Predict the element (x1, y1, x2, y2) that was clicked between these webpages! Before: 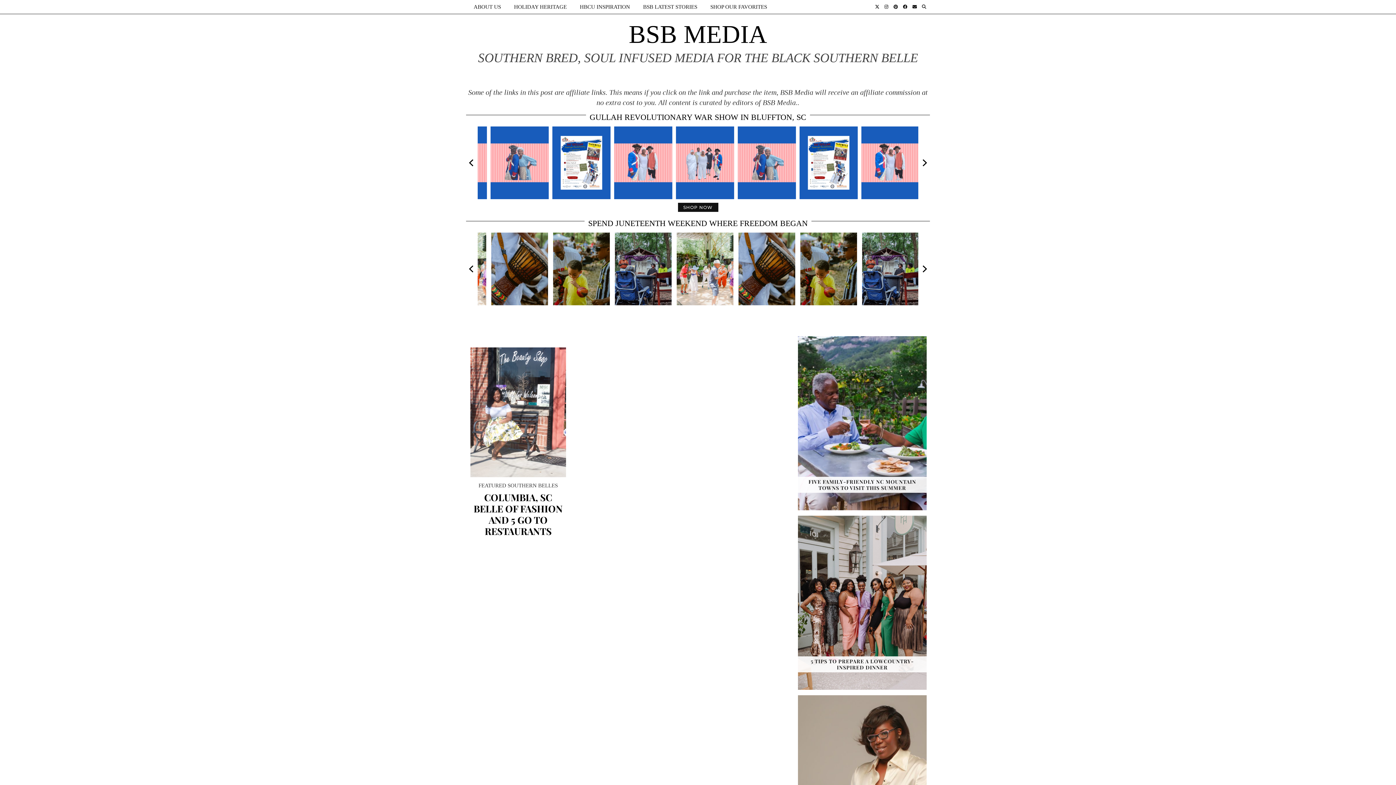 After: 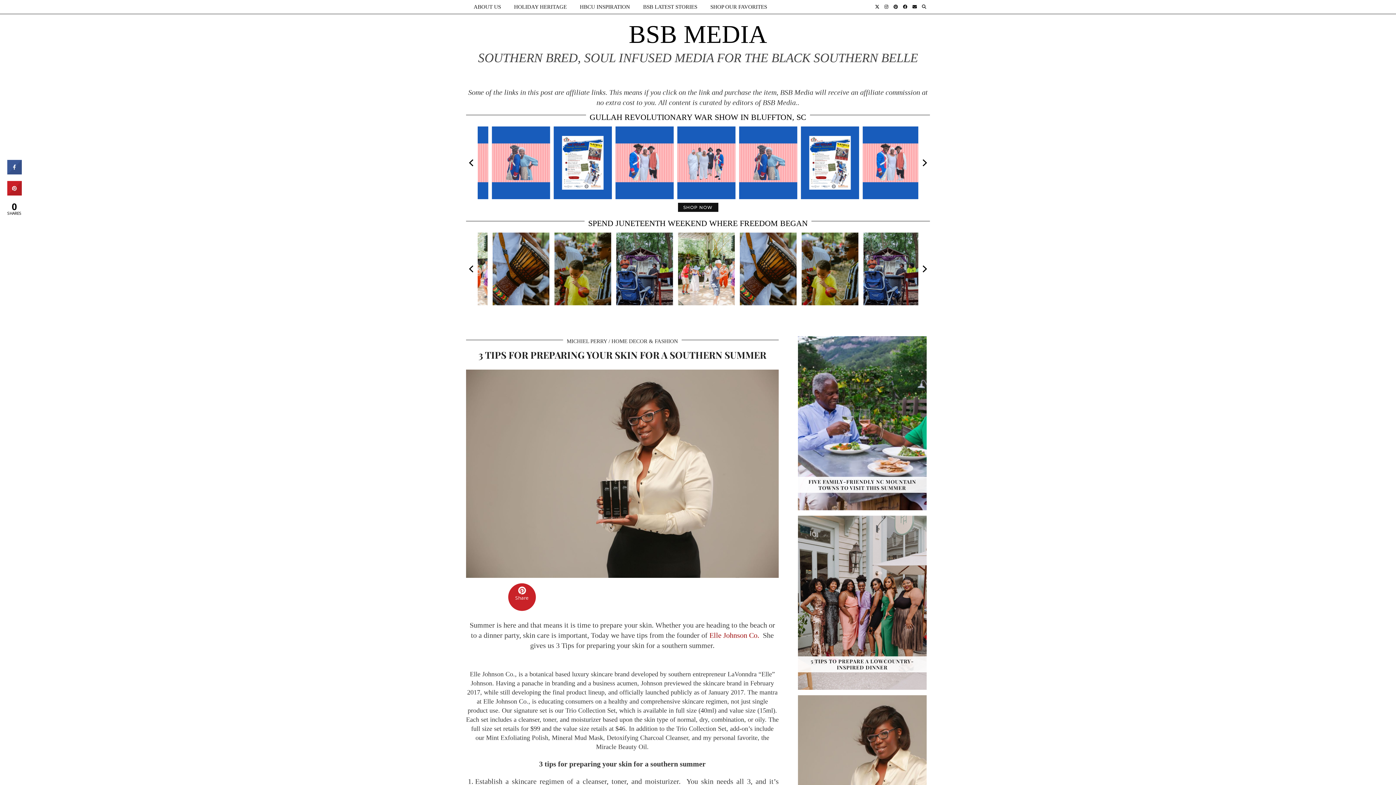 Action: label: 3 Tips for Preparing Your Skin for a Southern Summer bbox: (798, 695, 926, 869)